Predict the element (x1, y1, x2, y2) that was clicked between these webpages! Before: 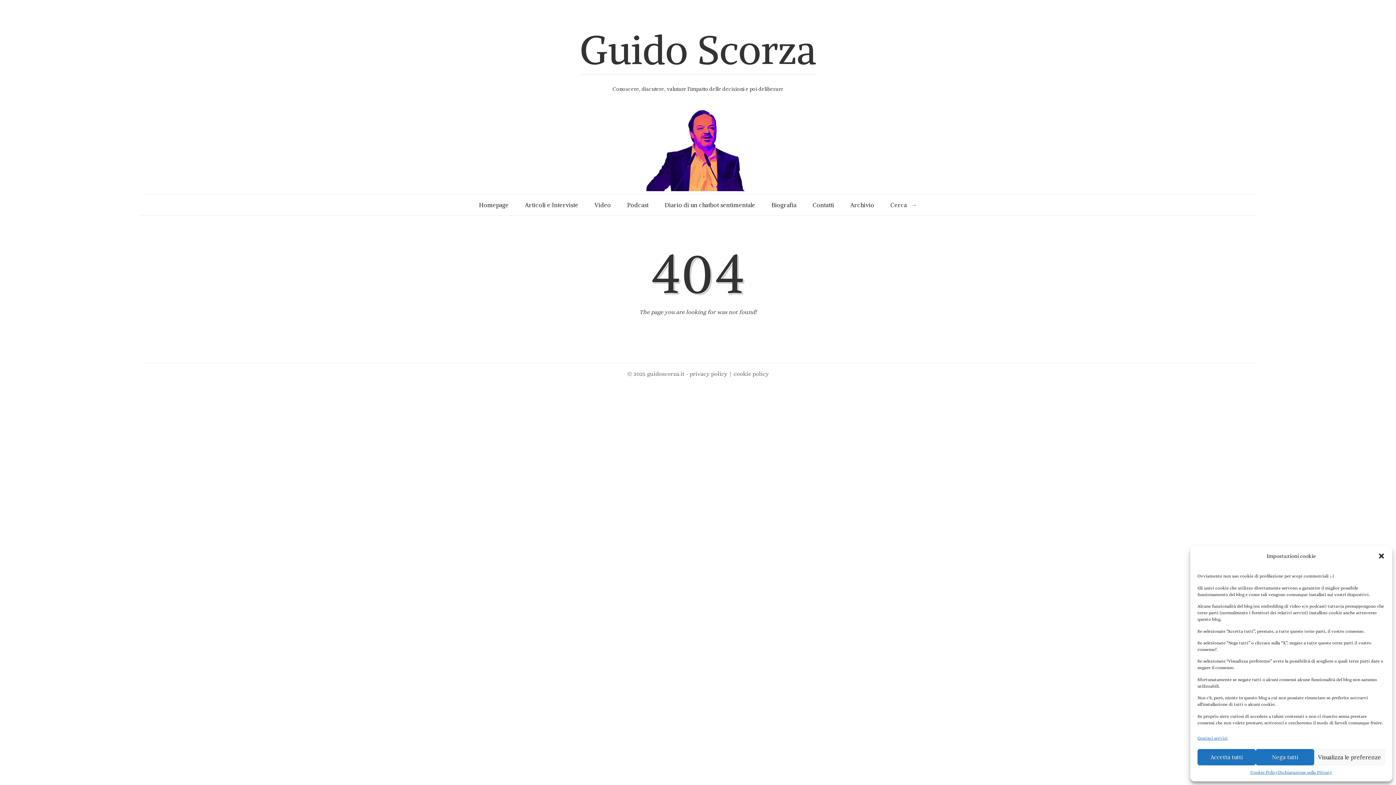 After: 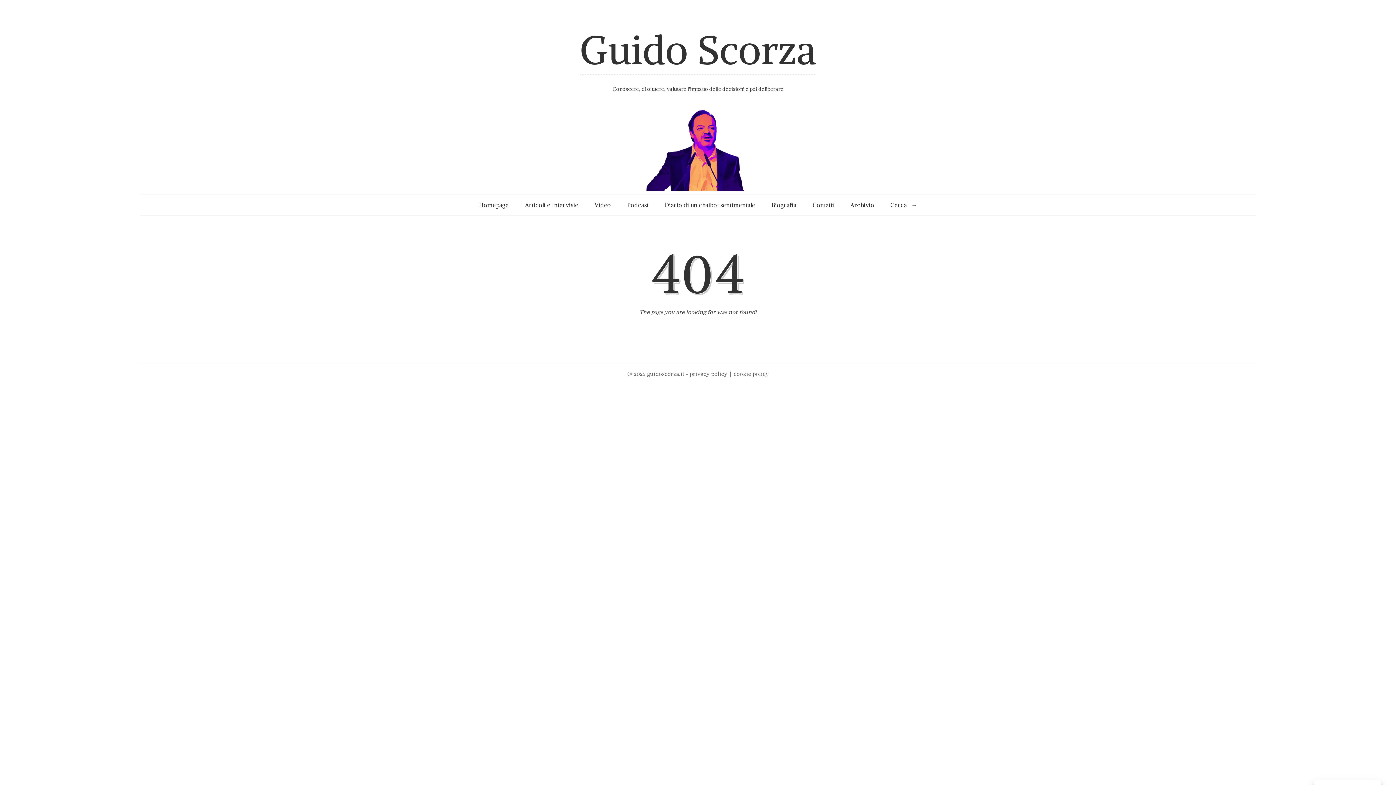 Action: label: Nega tutti bbox: (1256, 749, 1314, 765)